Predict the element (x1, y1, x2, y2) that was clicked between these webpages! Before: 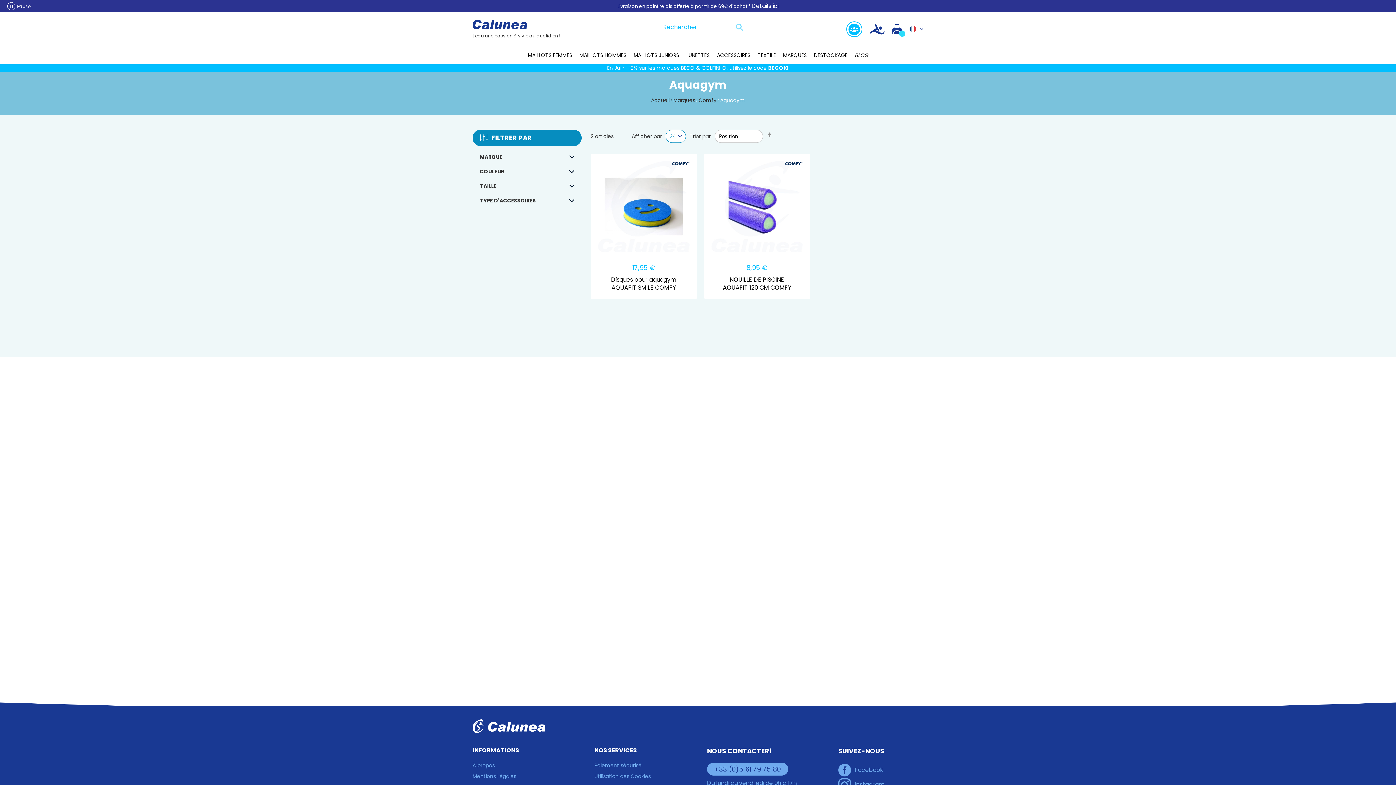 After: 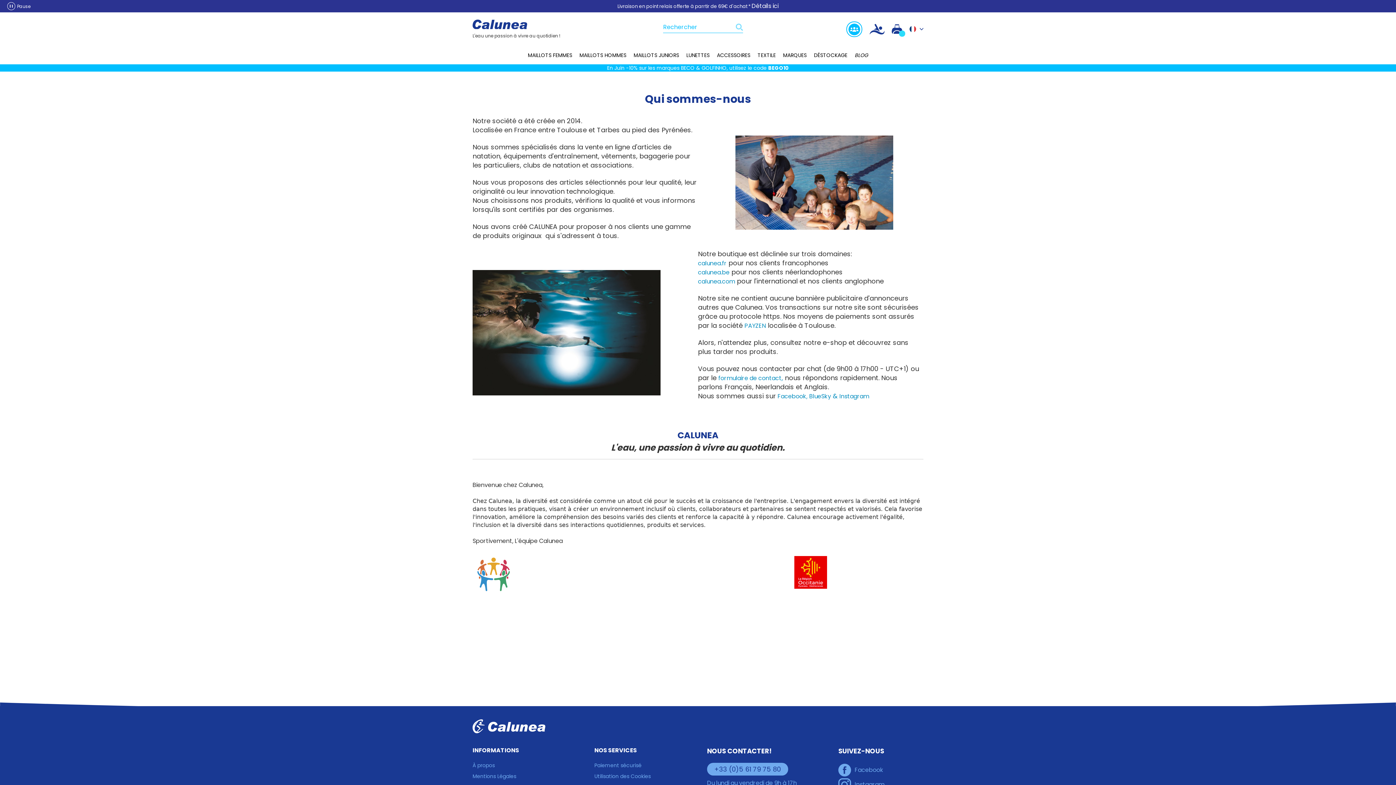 Action: bbox: (472, 762, 494, 769) label: À propos